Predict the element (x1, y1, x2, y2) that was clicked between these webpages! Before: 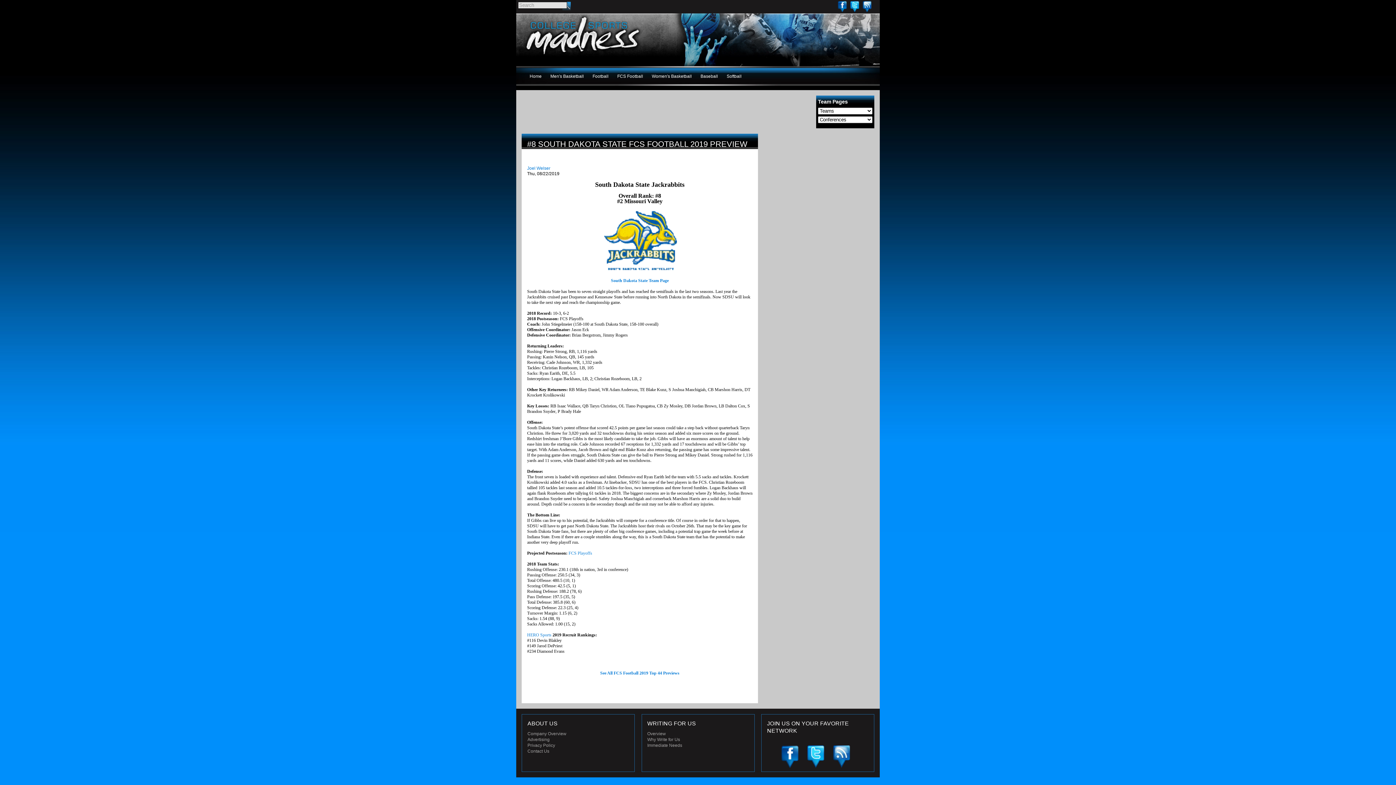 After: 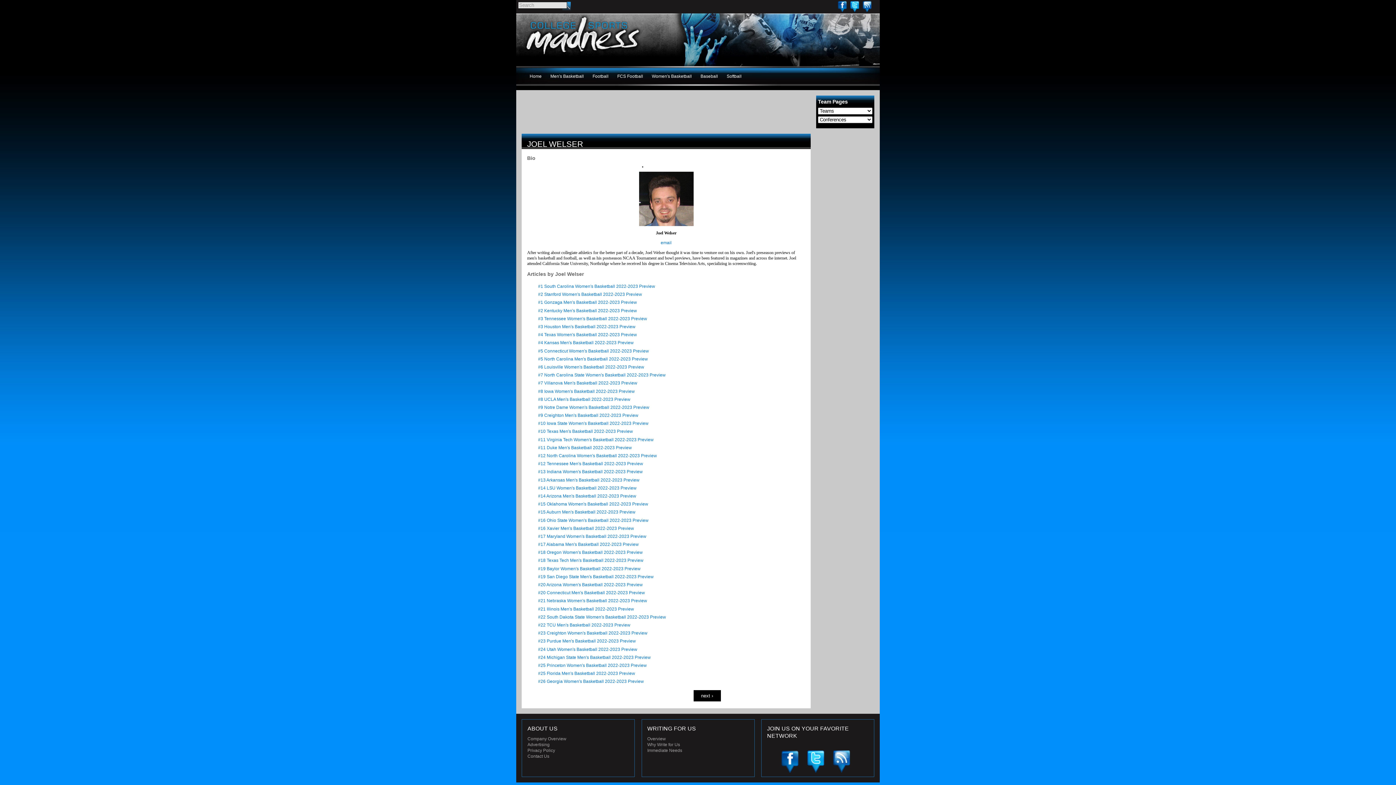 Action: bbox: (527, 165, 550, 171) label: Joel Welser